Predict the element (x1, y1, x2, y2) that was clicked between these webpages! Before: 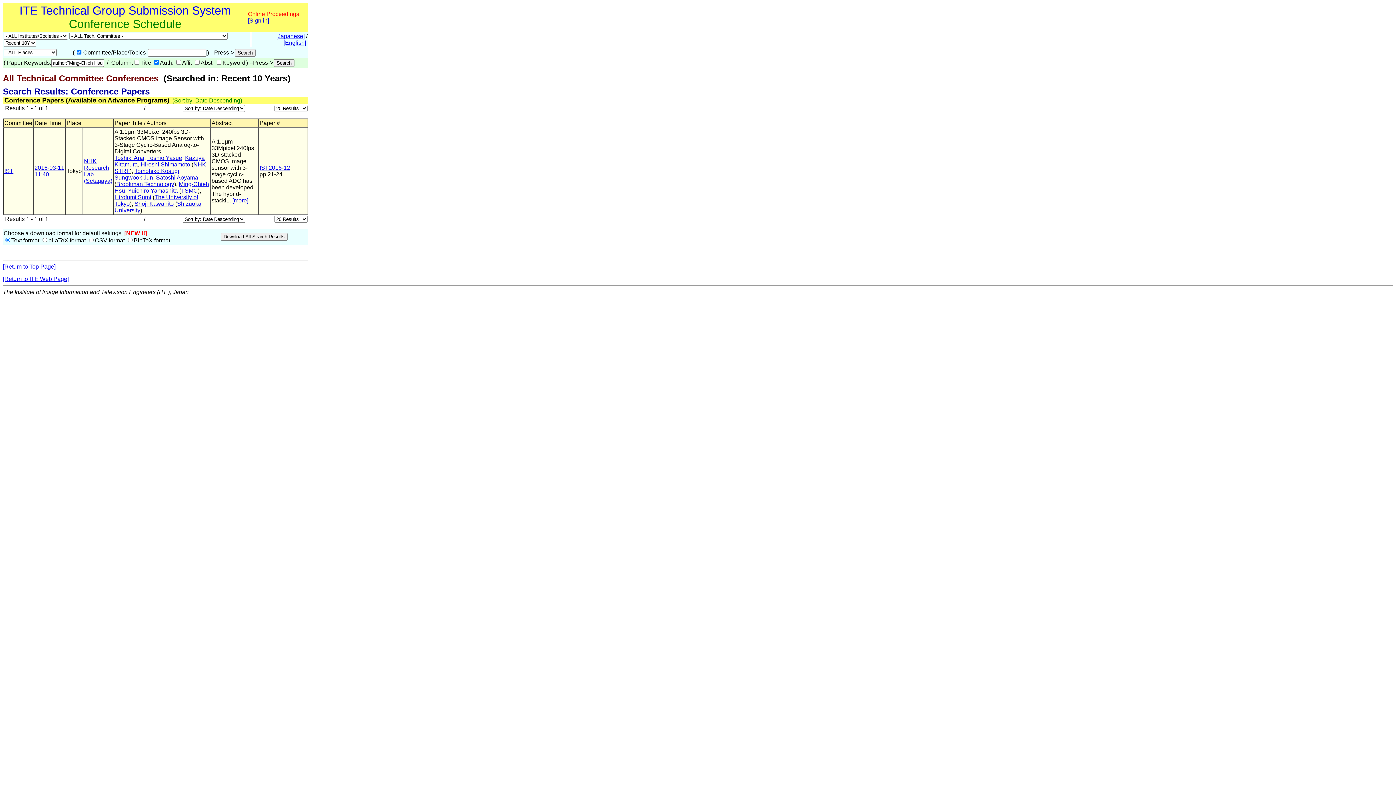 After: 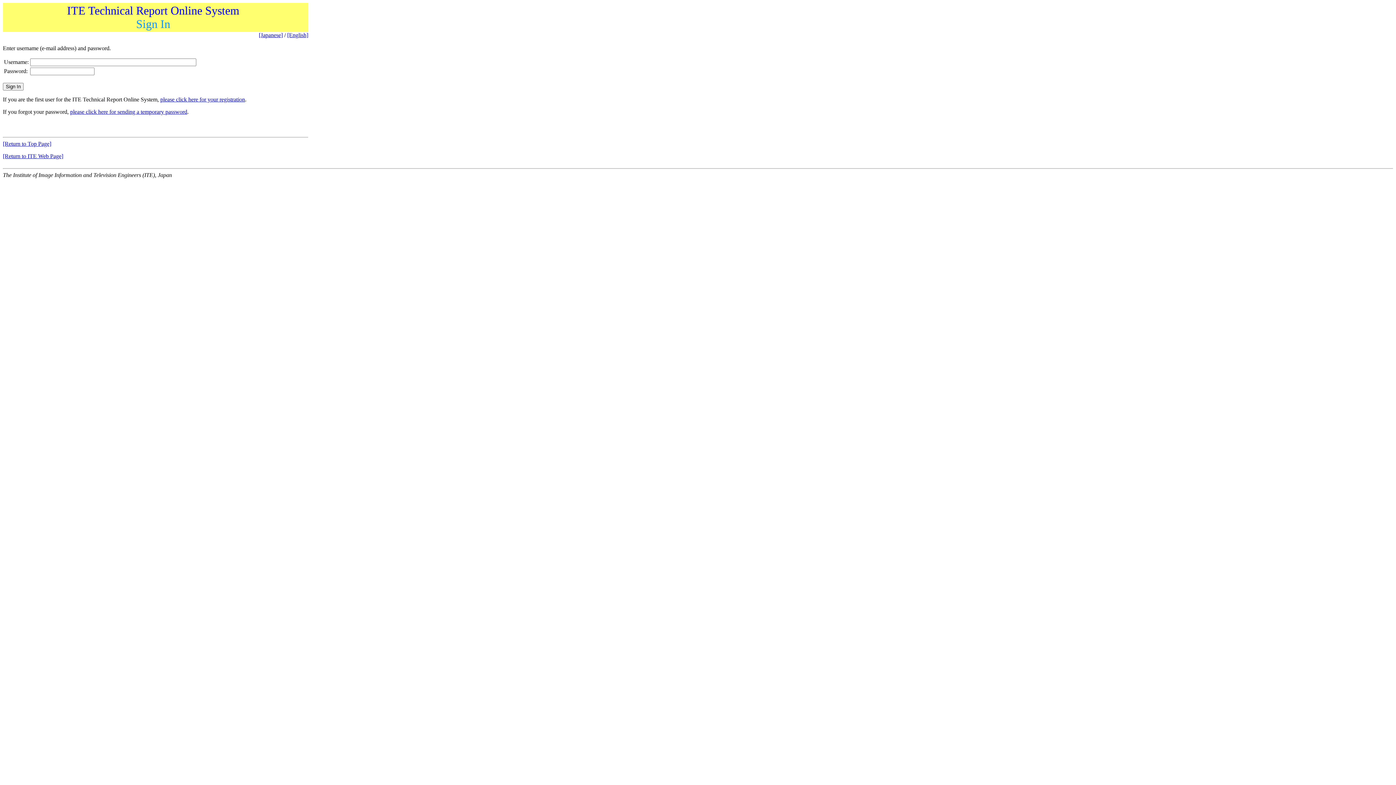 Action: bbox: (248, 17, 269, 23) label: [Sign in]